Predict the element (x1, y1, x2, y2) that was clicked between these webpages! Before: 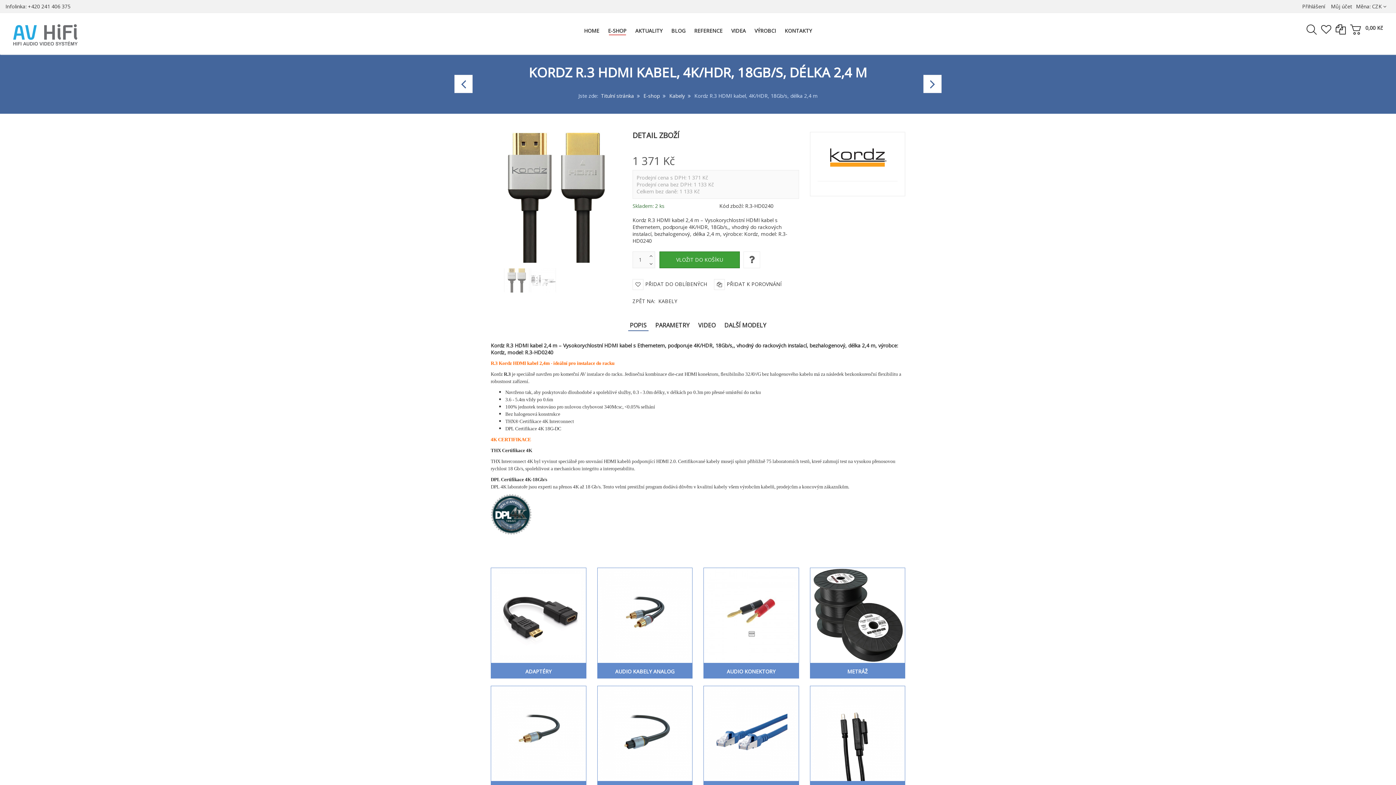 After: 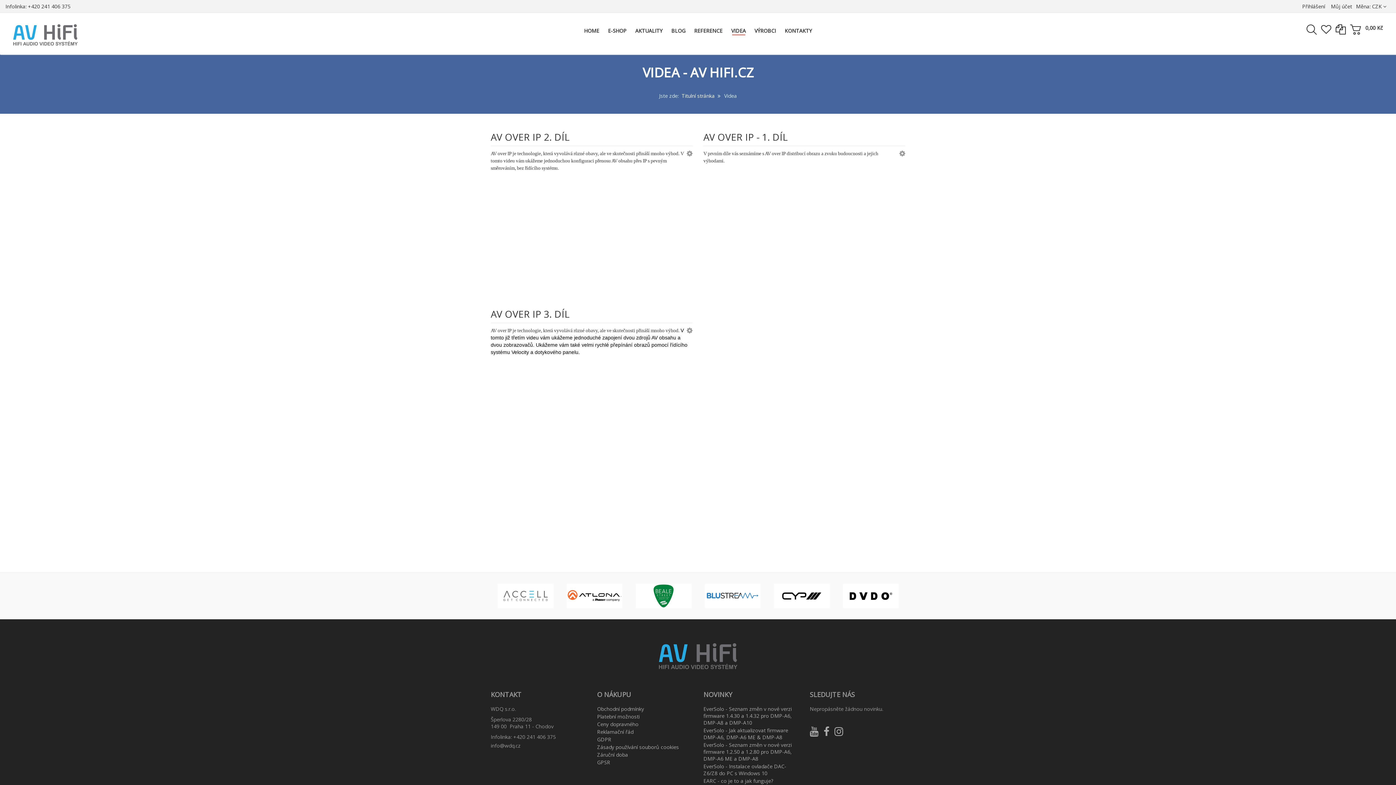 Action: bbox: (727, 24, 750, 37) label: VIDEA